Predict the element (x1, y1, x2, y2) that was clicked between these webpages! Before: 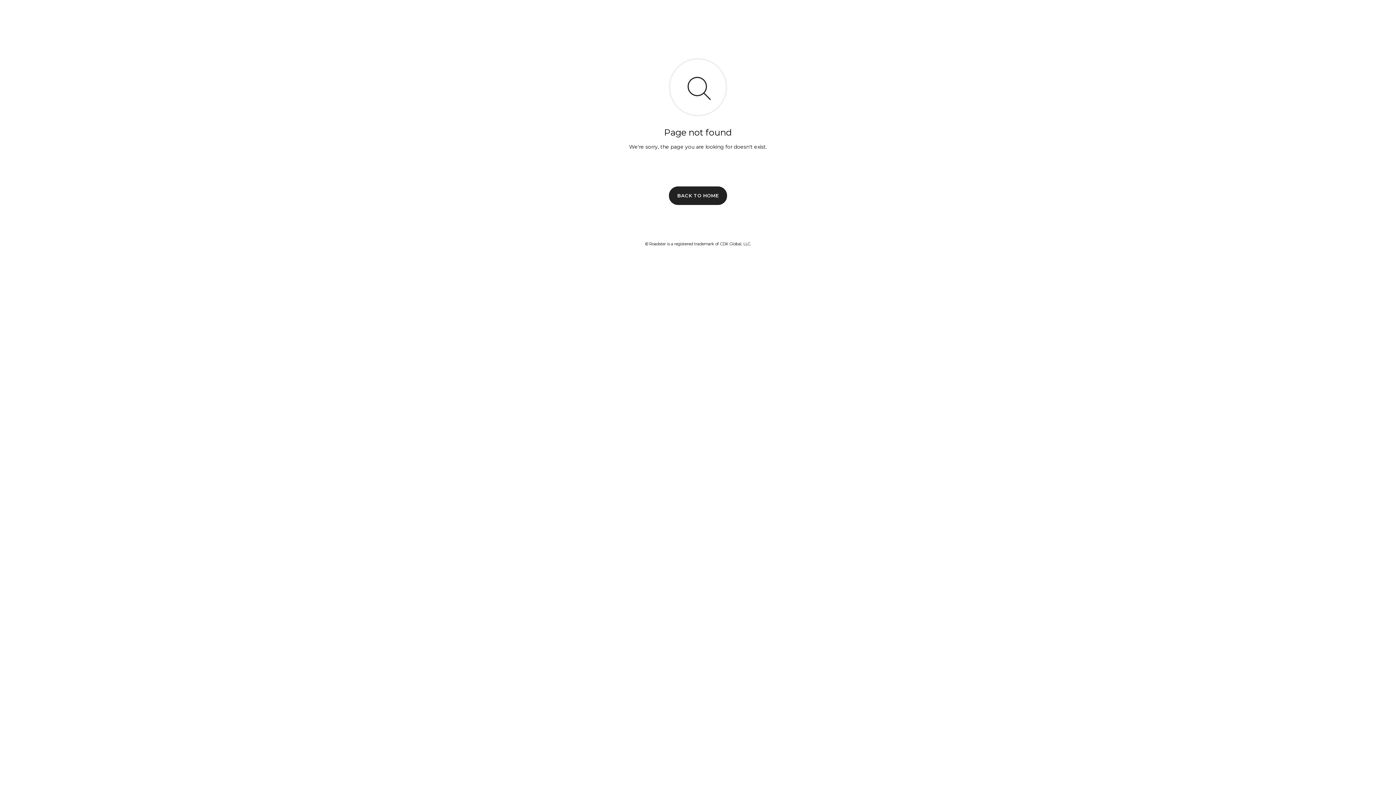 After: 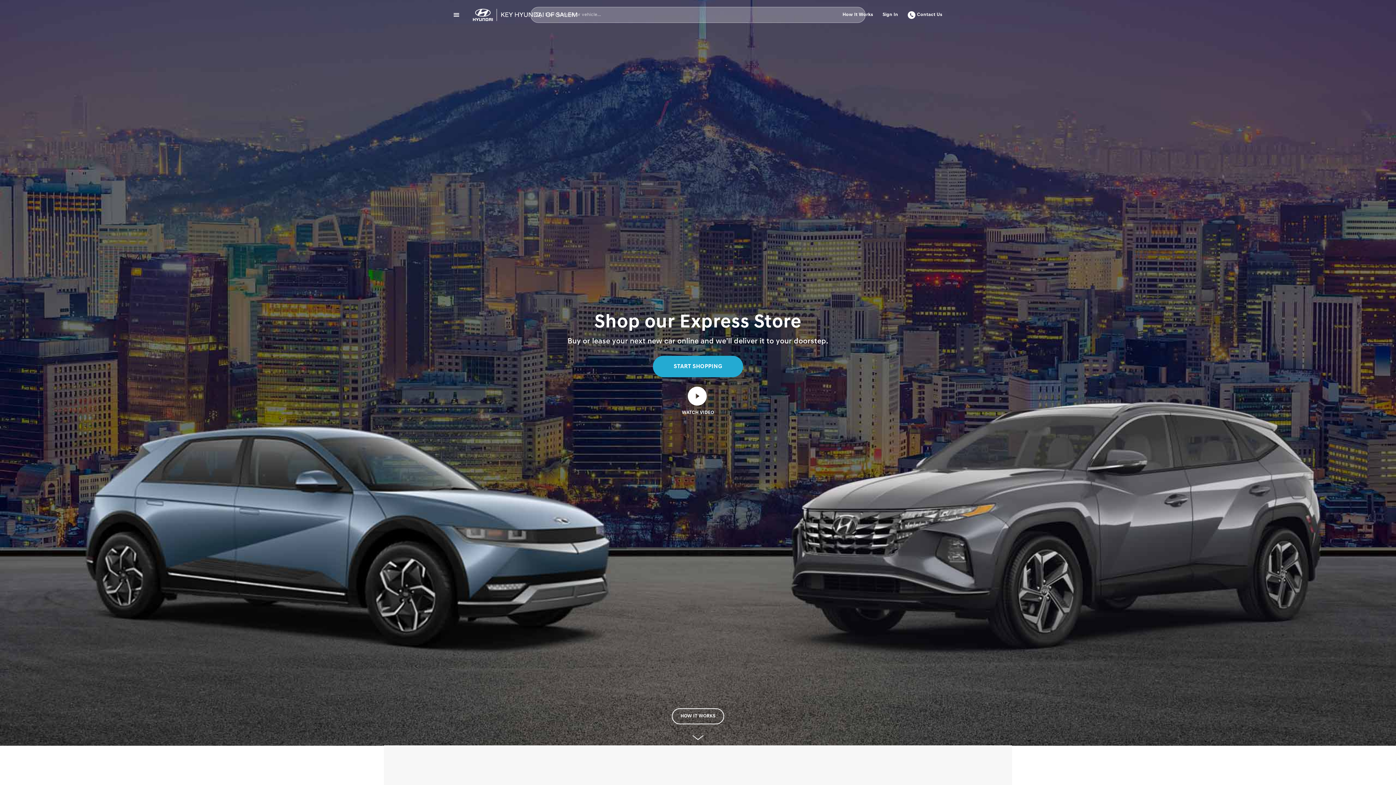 Action: label: BACK TO HOME bbox: (669, 186, 727, 204)